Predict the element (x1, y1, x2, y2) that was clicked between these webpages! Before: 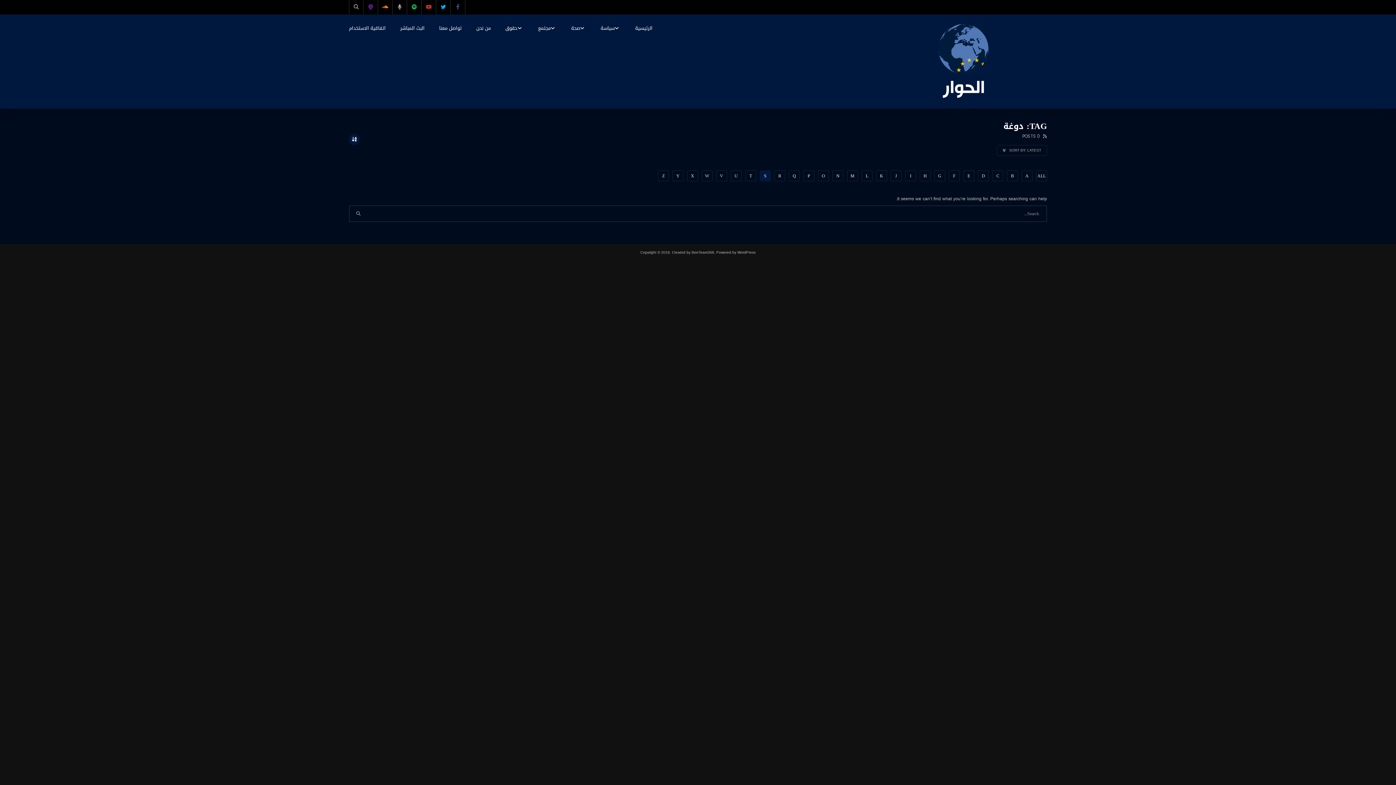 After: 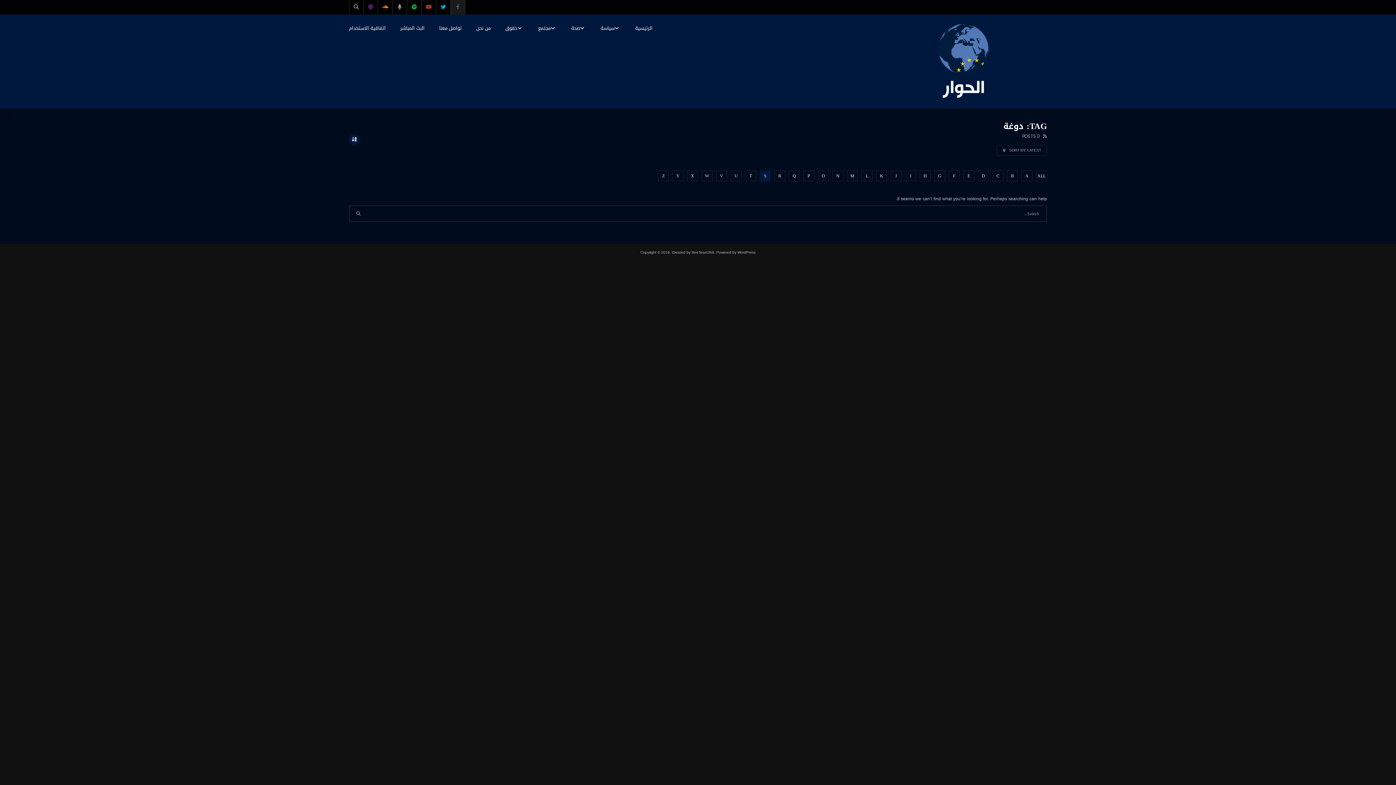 Action: bbox: (450, 0, 465, 14)